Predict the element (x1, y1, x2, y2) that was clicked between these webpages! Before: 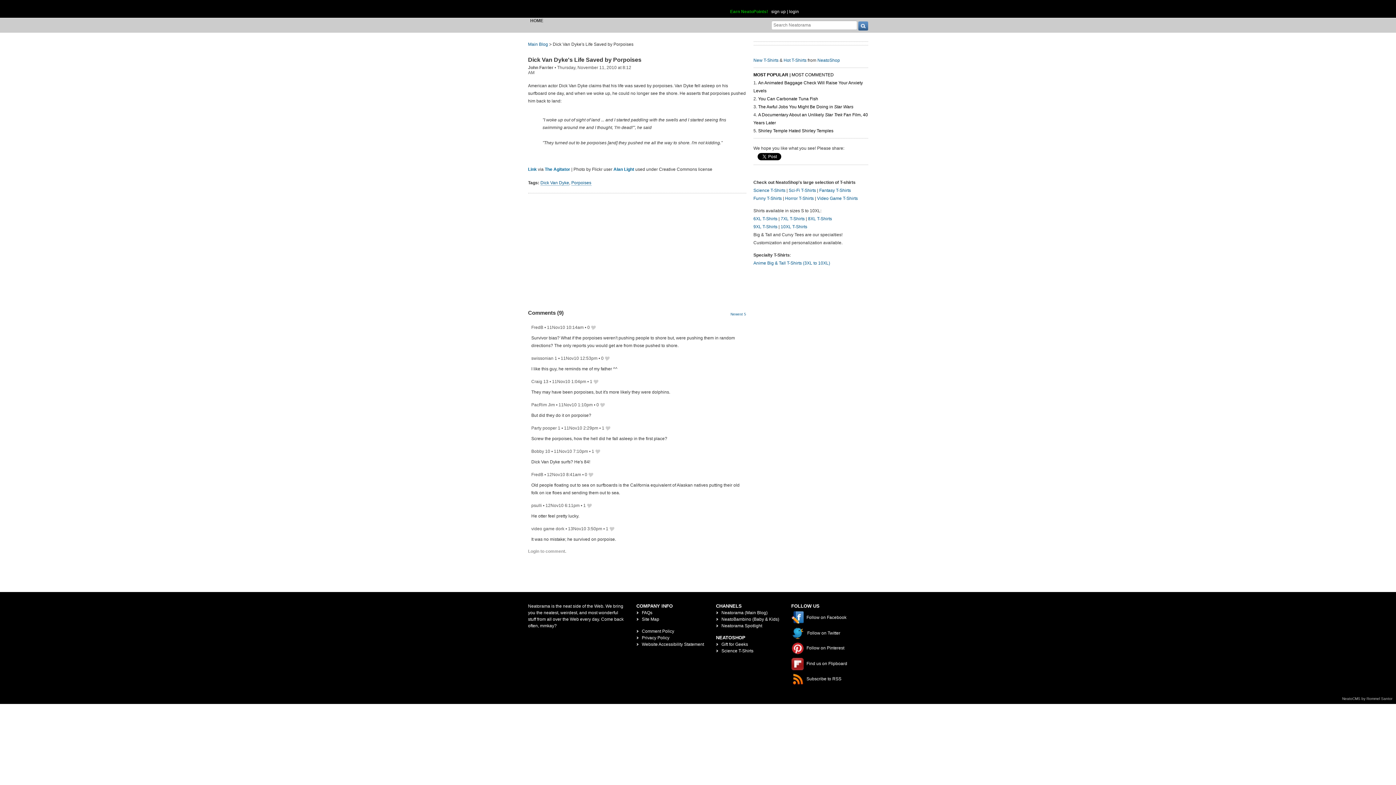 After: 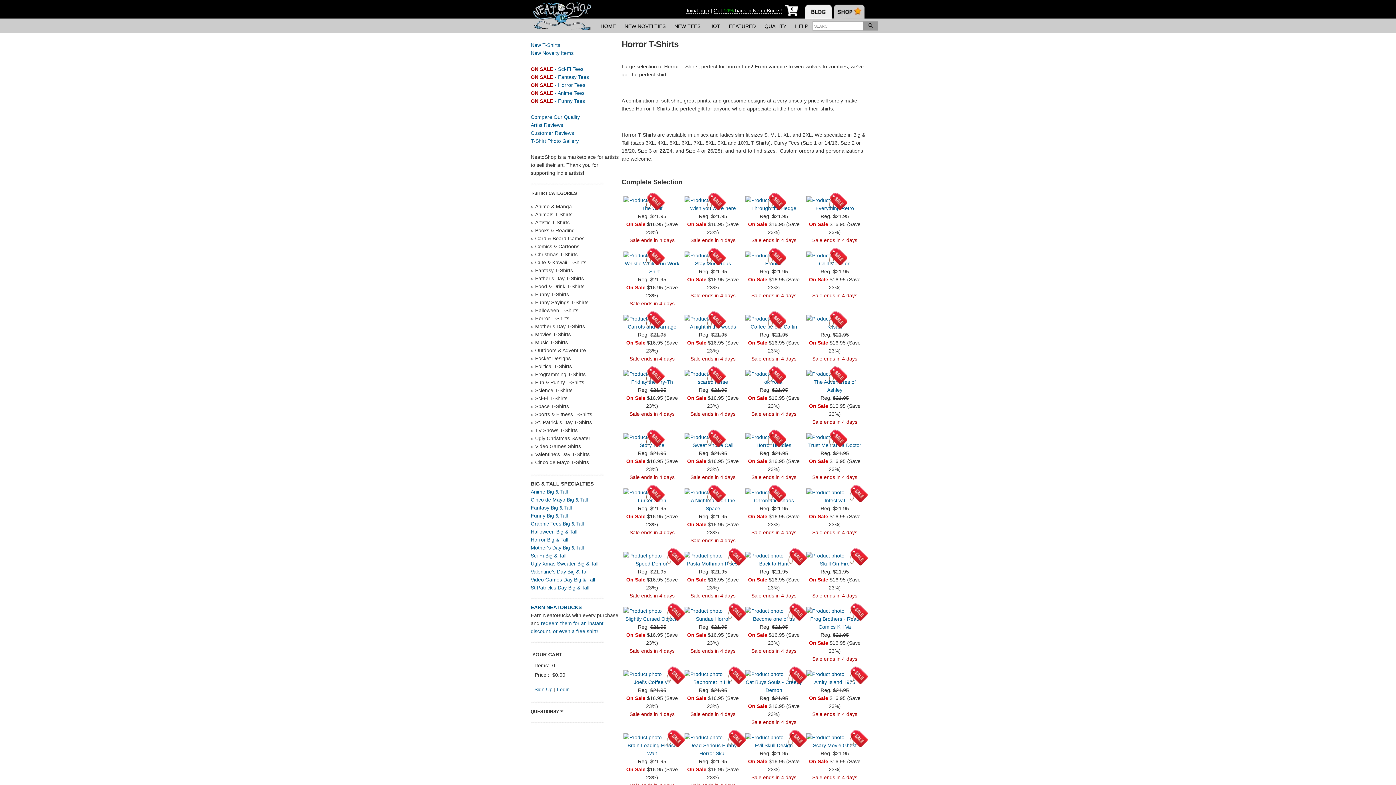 Action: label: Horror T-Shirts bbox: (785, 195, 814, 201)